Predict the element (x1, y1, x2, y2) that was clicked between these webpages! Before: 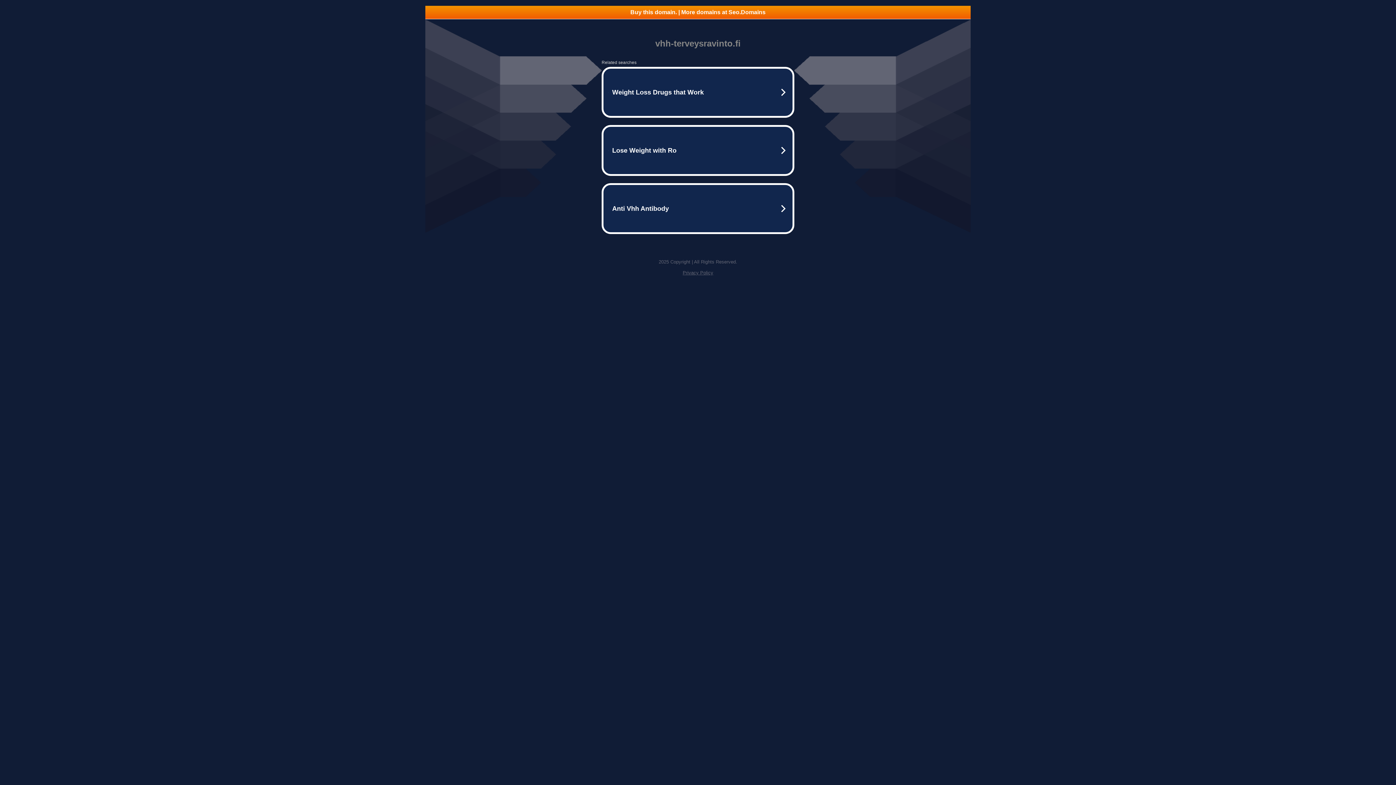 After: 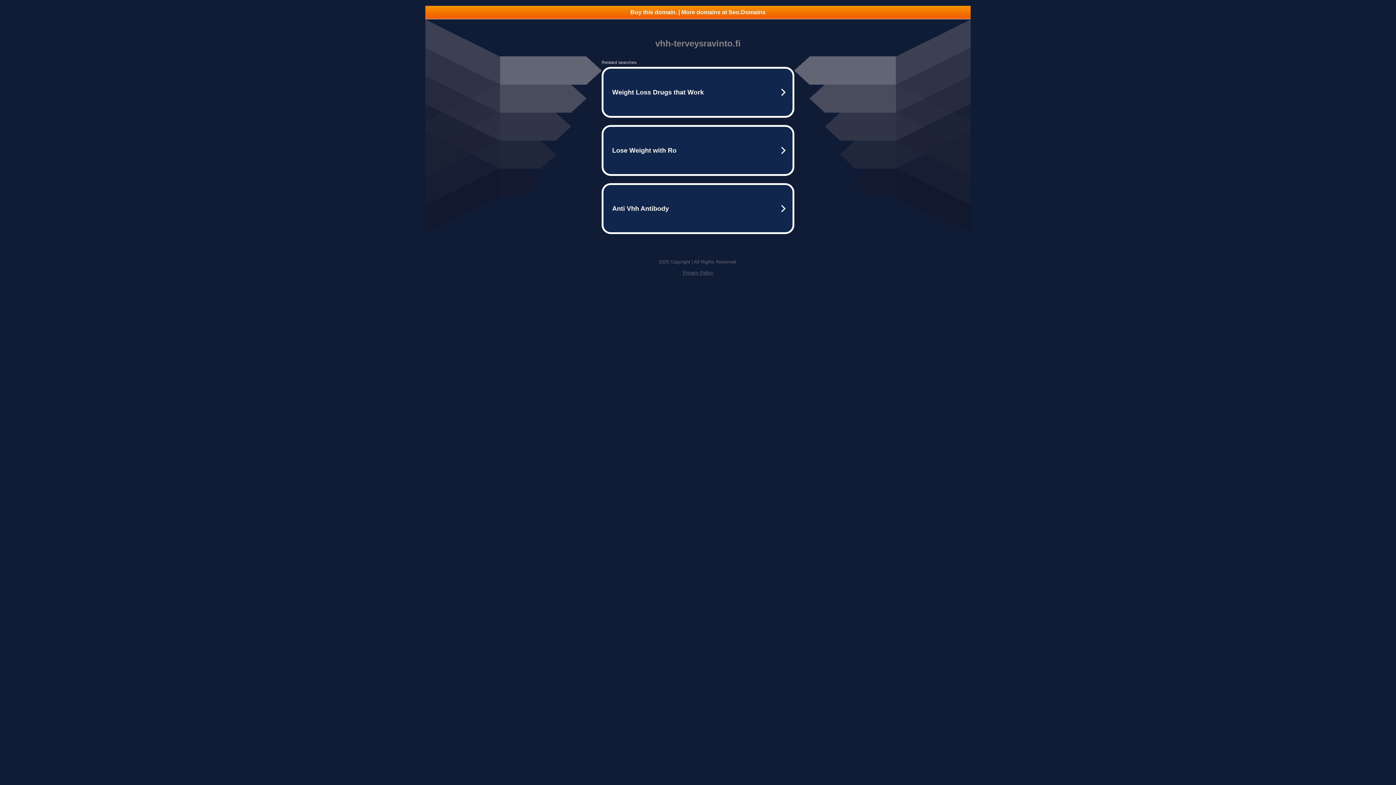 Action: bbox: (682, 270, 713, 275) label: Privacy Policy